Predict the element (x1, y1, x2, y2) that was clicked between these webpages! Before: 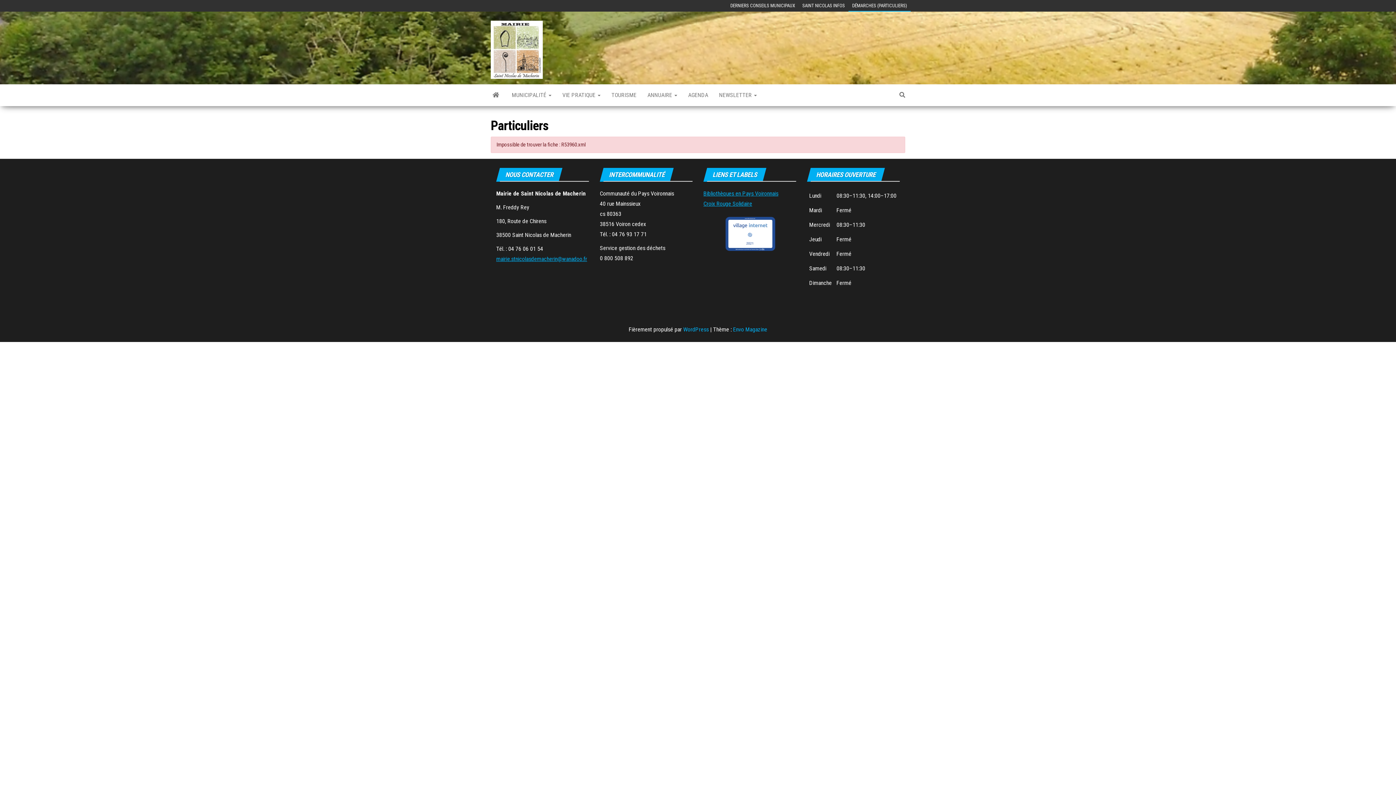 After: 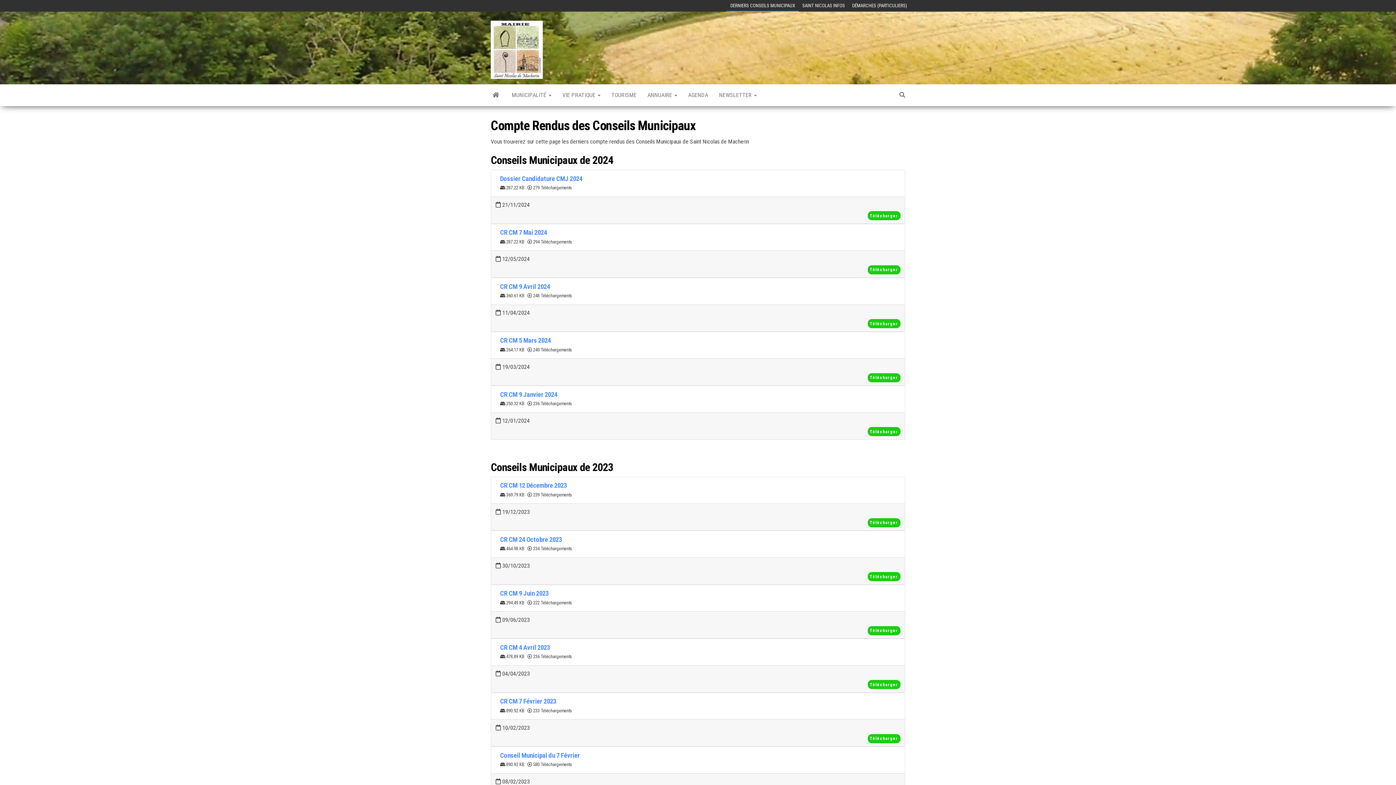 Action: bbox: (726, 0, 798, 11) label: DERNIERS CONSEILS MUNICIPAUX